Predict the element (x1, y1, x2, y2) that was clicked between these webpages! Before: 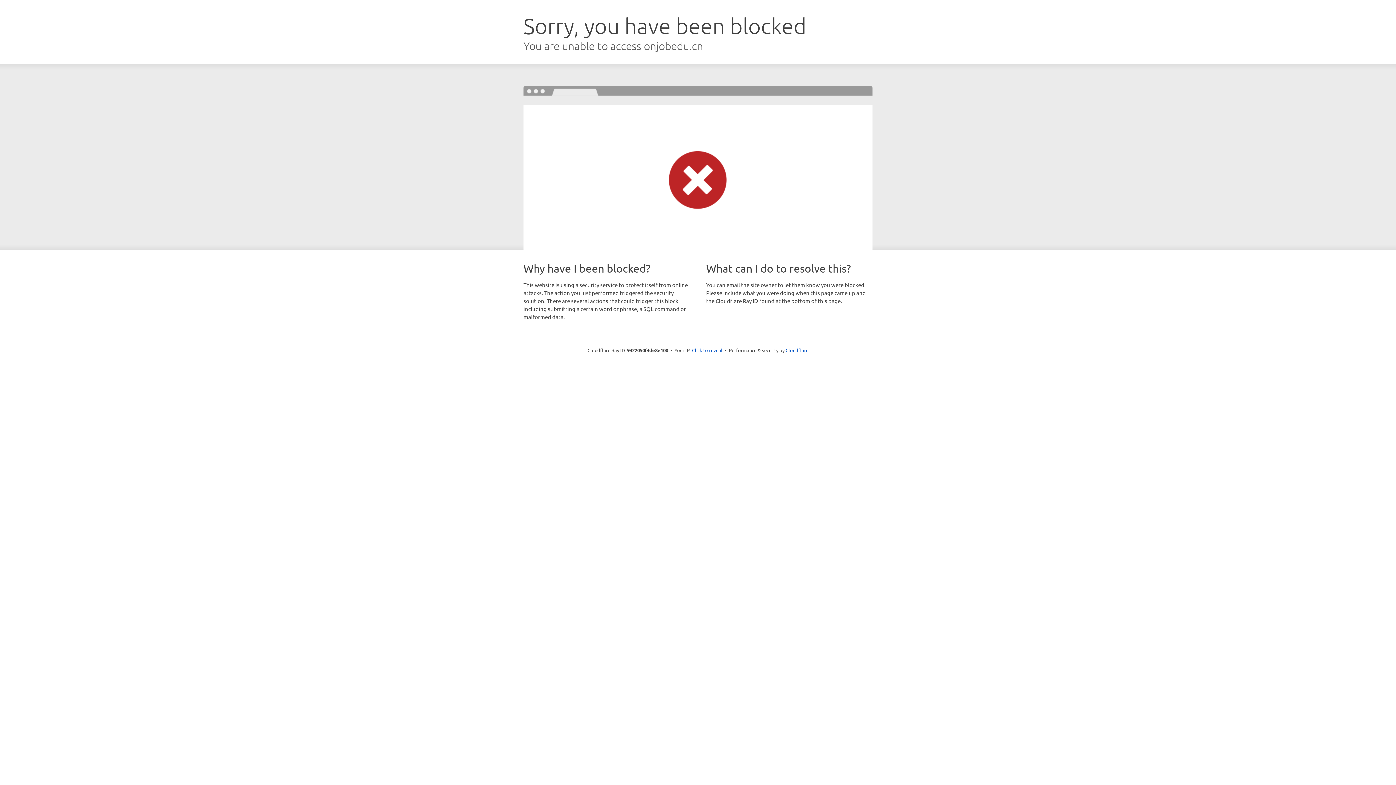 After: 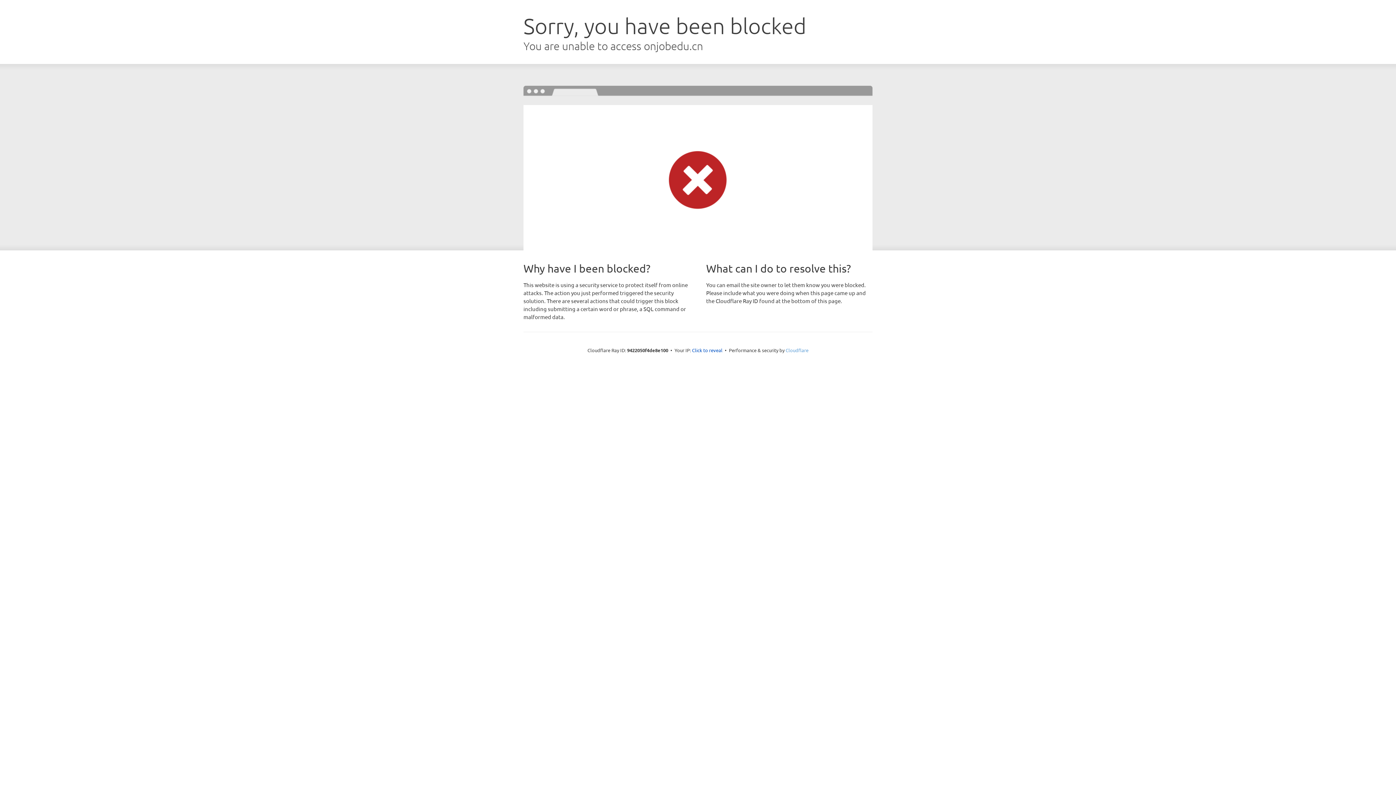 Action: bbox: (785, 347, 808, 353) label: Cloudflare